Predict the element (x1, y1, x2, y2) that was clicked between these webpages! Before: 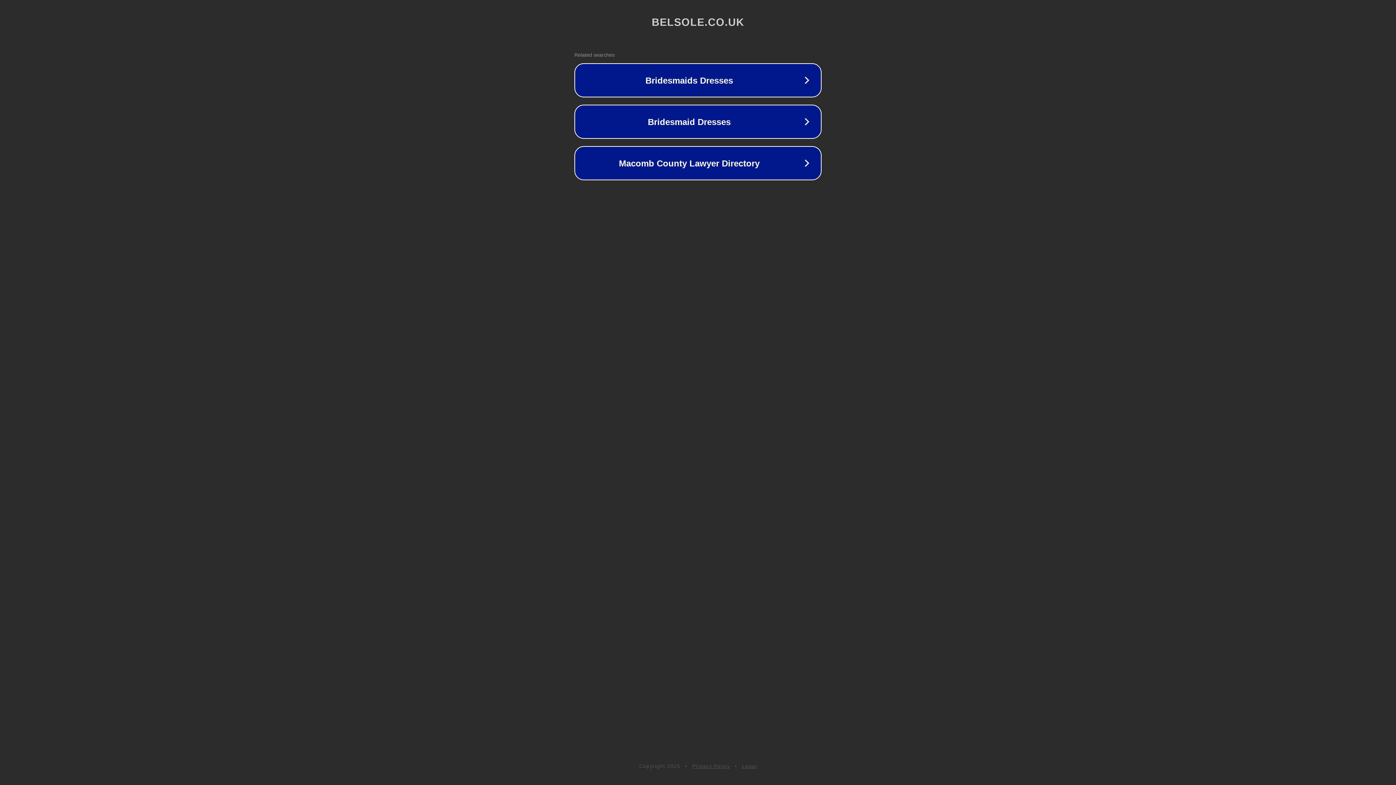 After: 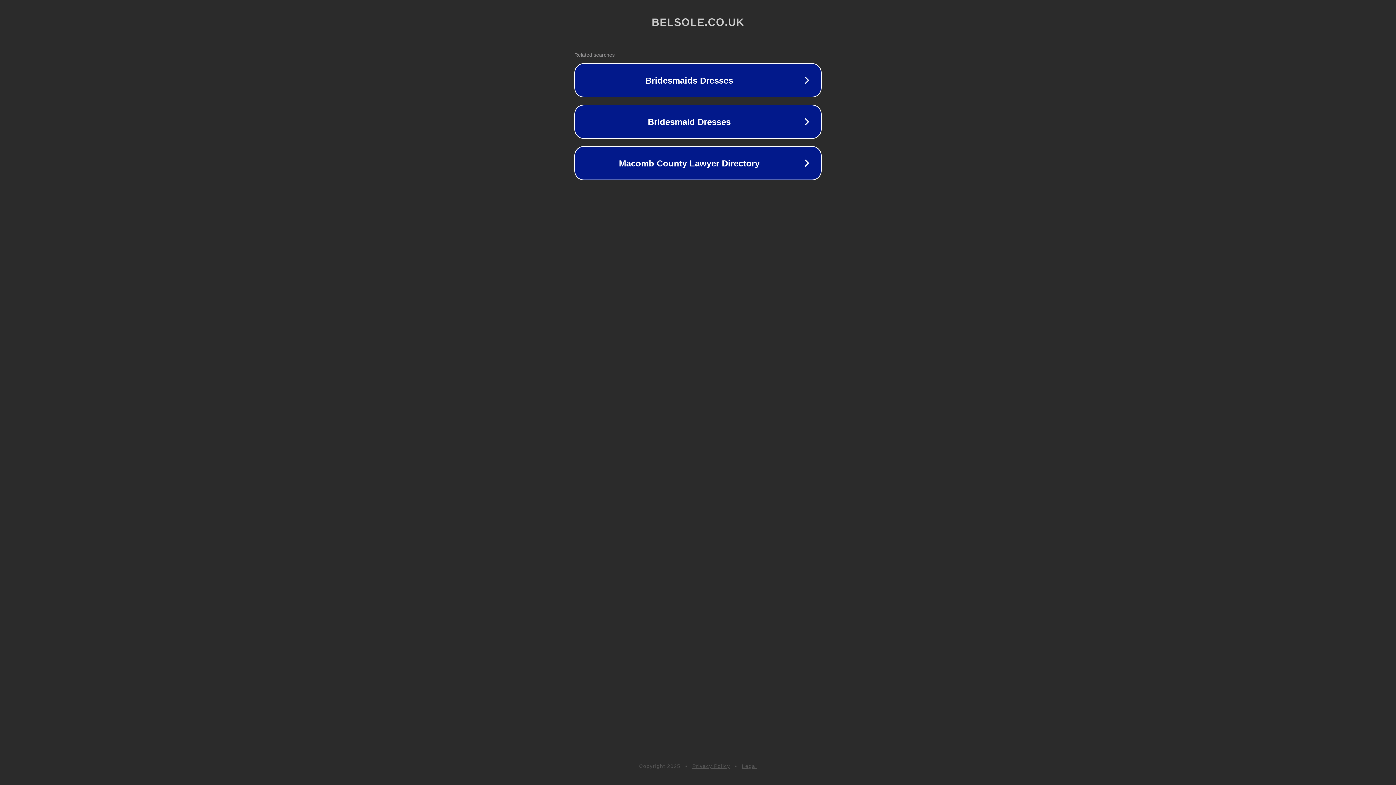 Action: bbox: (692, 763, 730, 769) label: Privacy Policy